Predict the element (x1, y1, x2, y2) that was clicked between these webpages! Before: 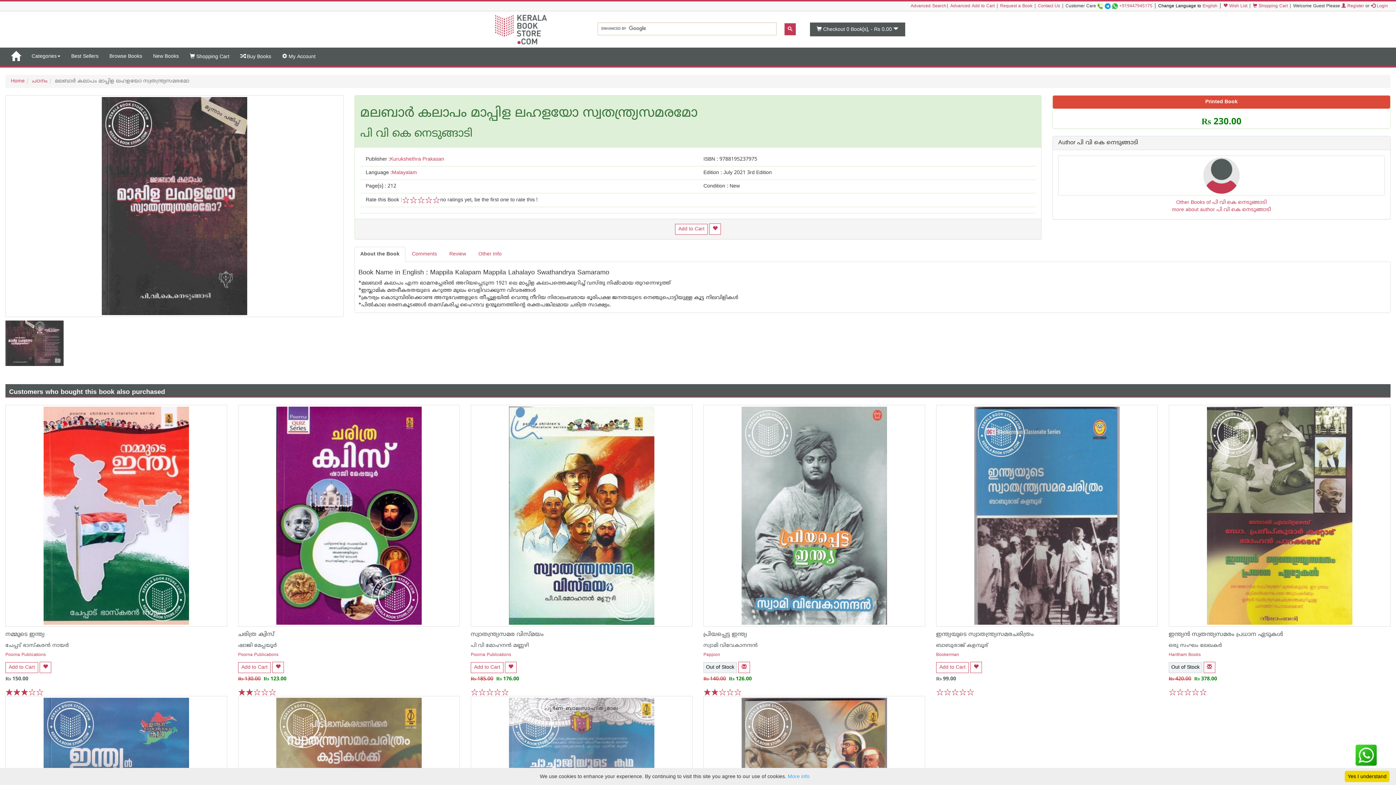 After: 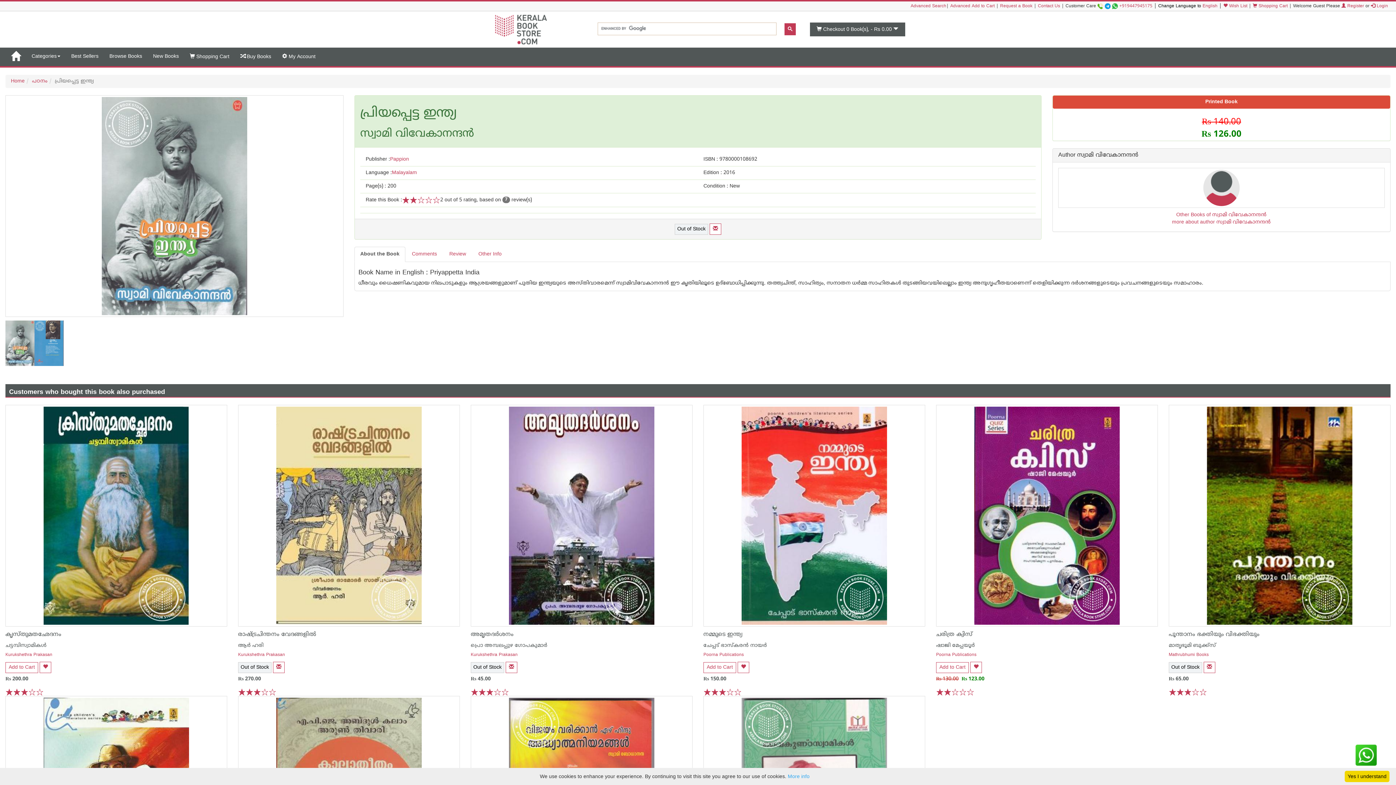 Action: bbox: (703, 405, 925, 626)